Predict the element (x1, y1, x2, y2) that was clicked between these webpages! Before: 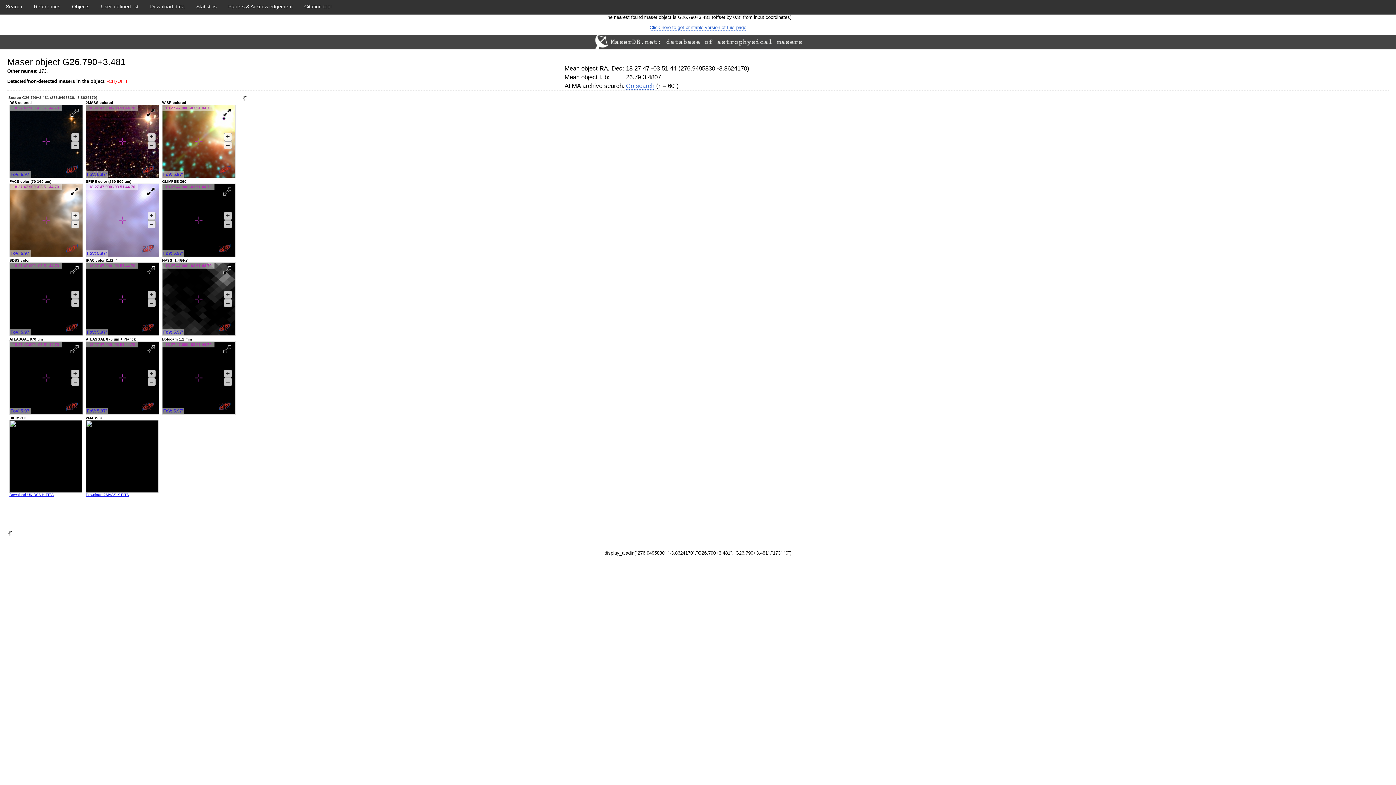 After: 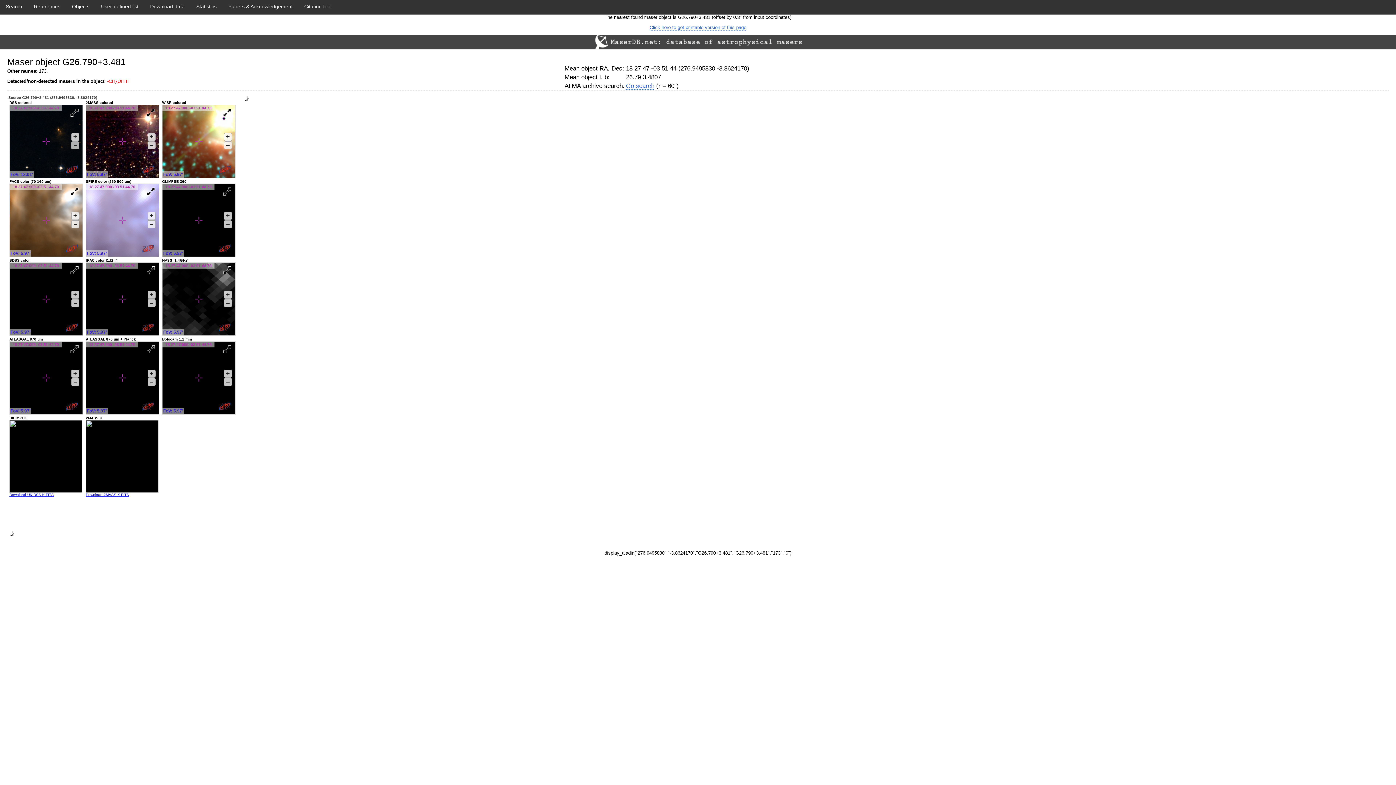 Action: bbox: (71, 141, 79, 149) label: –